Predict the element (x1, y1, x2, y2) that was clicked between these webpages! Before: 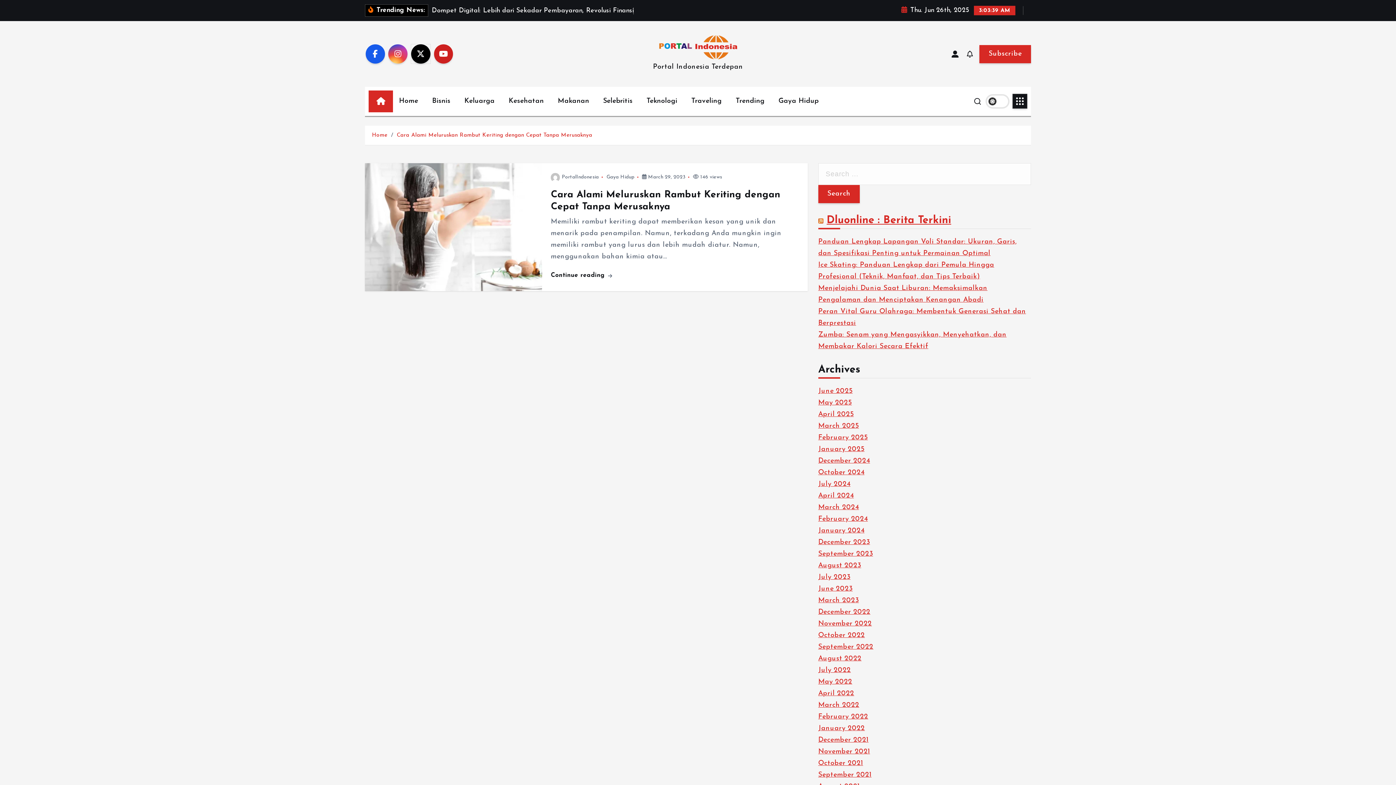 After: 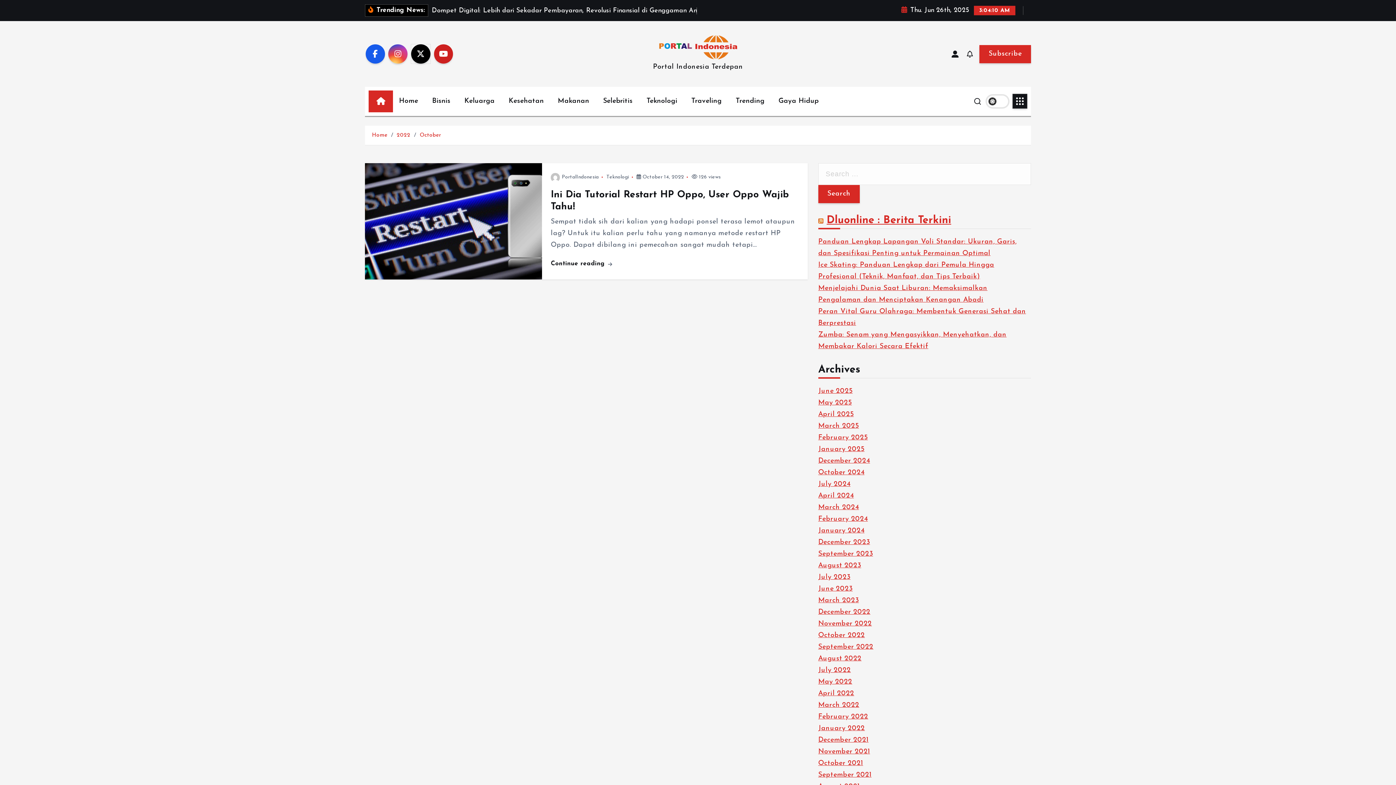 Action: bbox: (818, 632, 865, 639) label: October 2022